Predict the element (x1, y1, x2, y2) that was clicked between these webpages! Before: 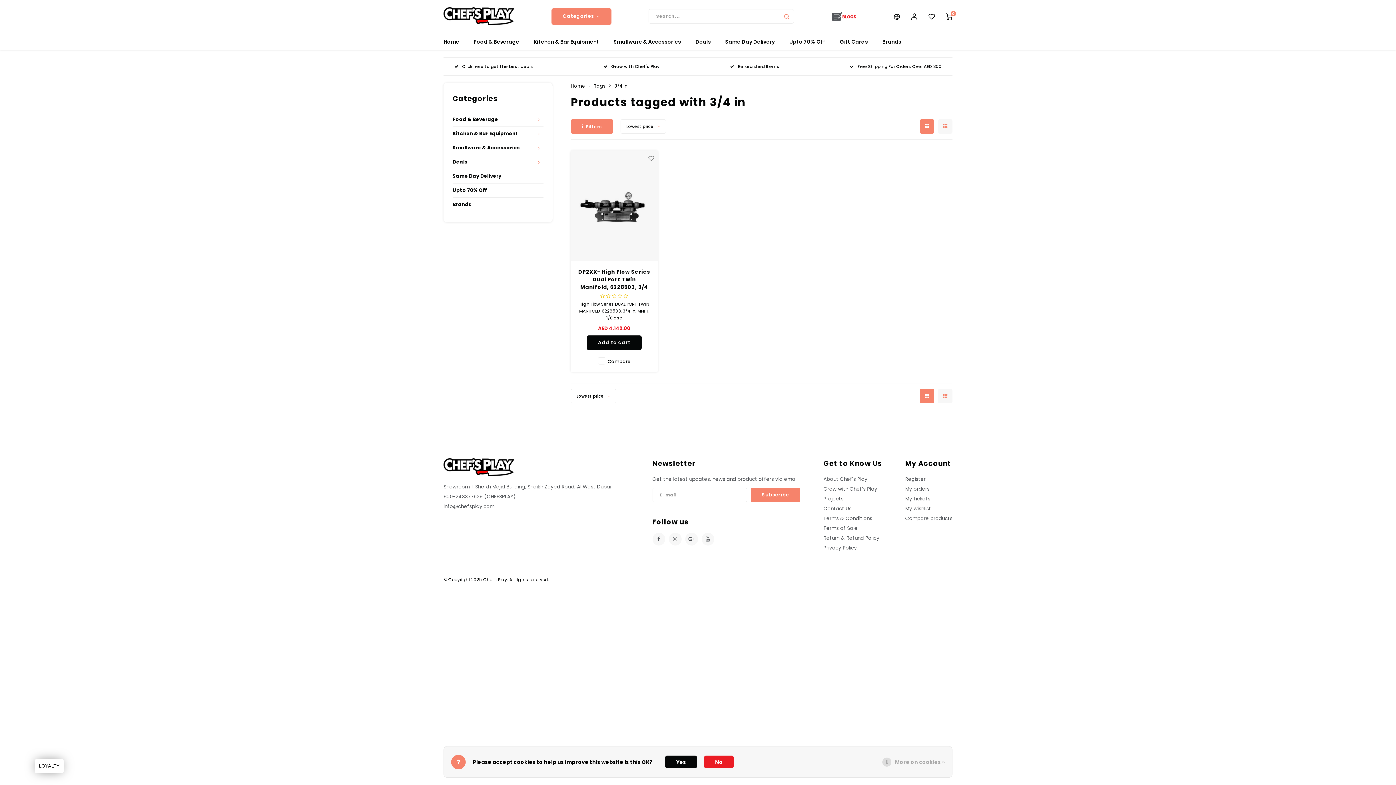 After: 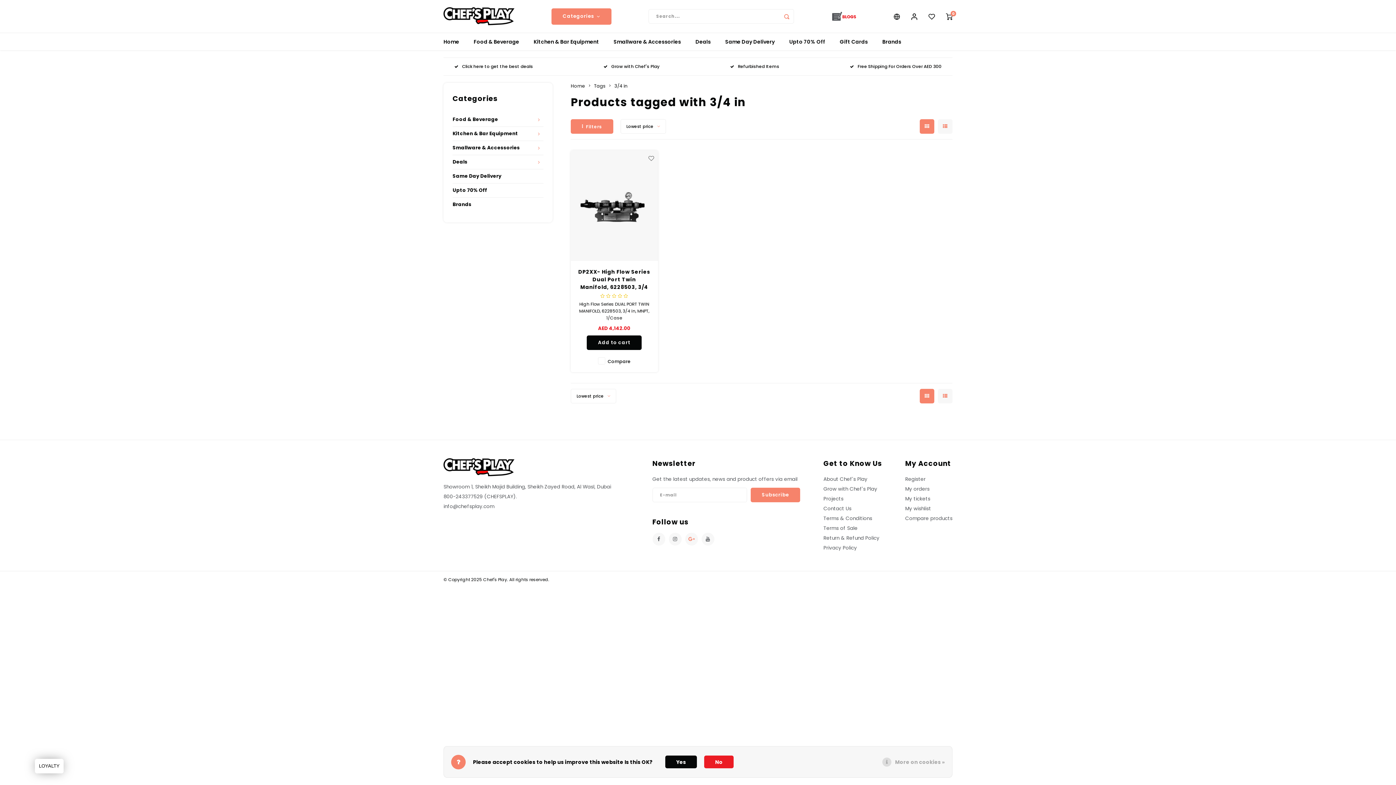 Action: bbox: (685, 533, 698, 545)